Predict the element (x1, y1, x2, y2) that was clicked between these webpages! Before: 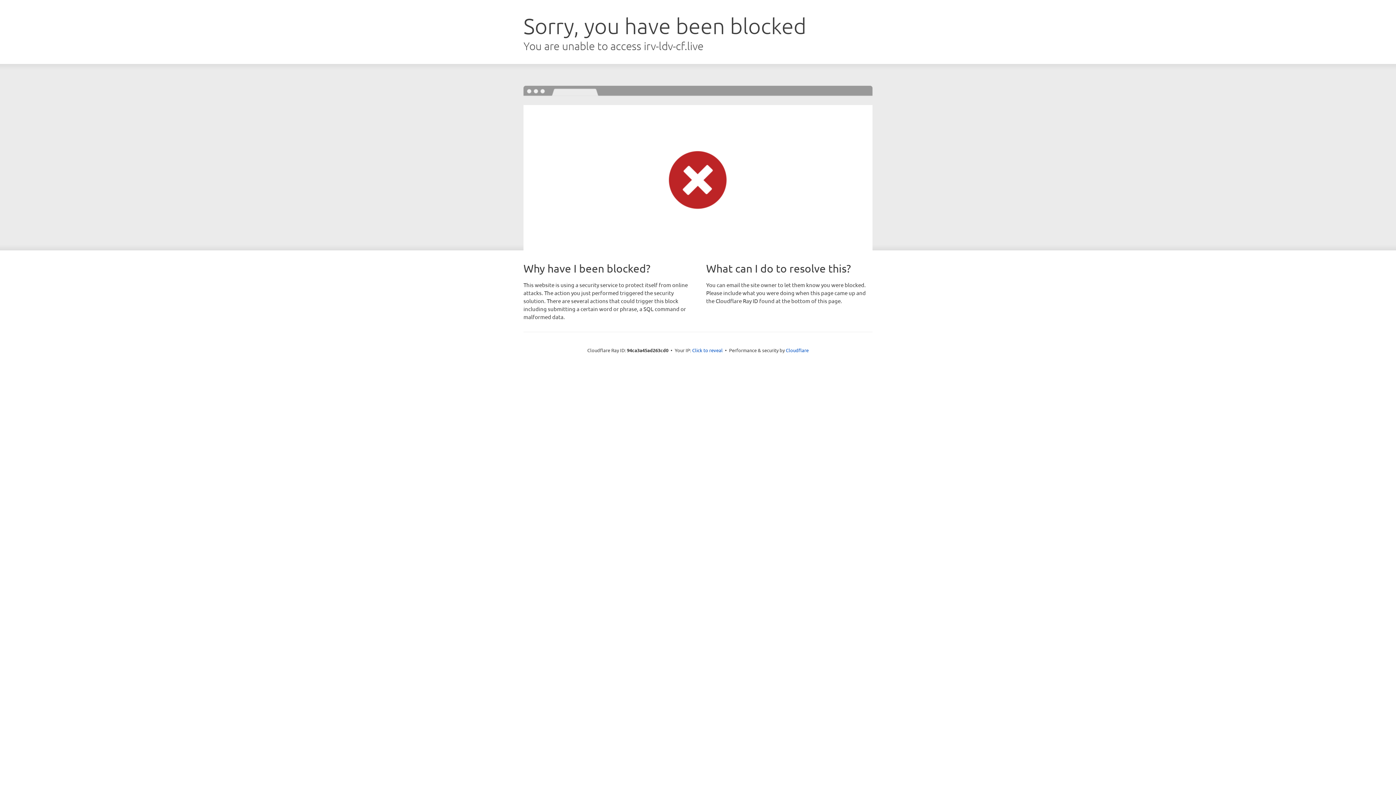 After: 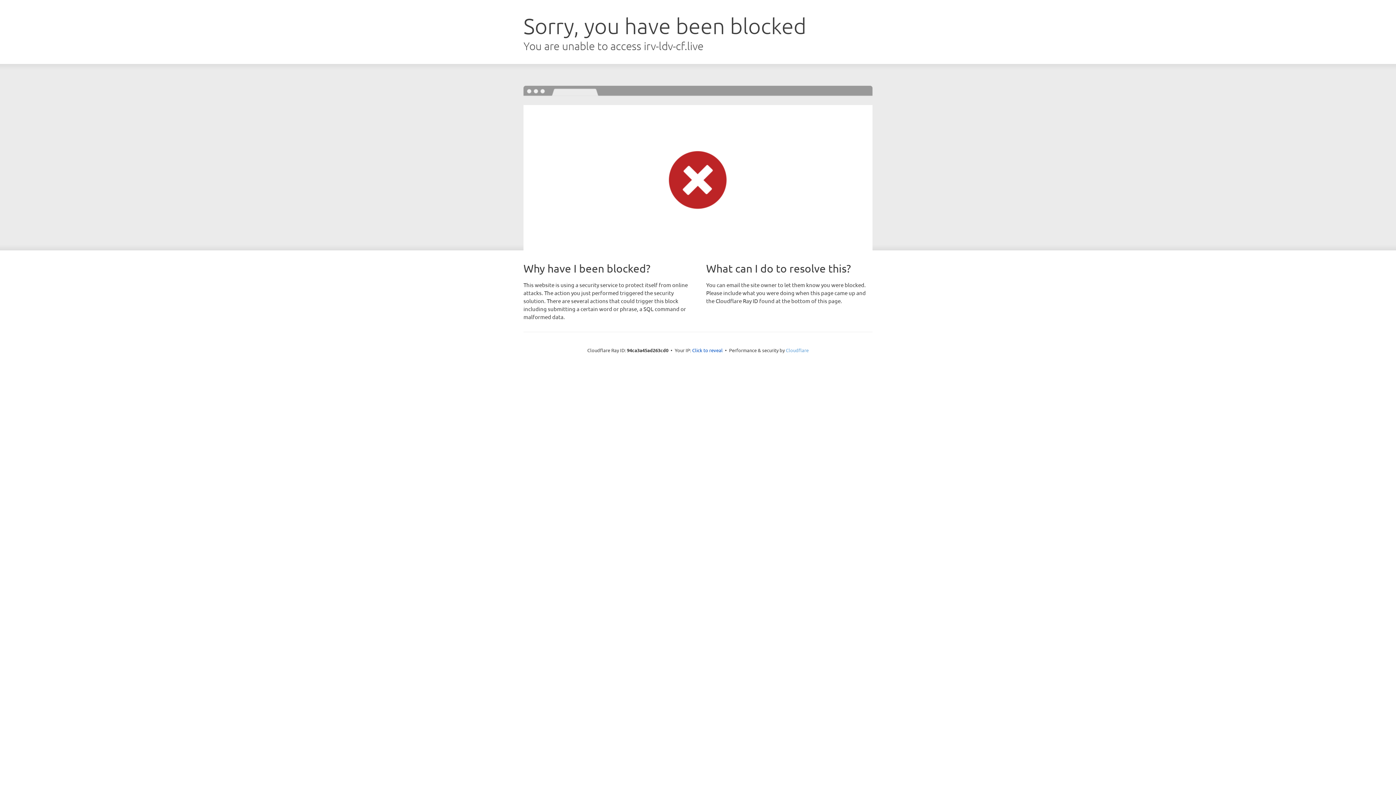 Action: bbox: (786, 347, 808, 353) label: Cloudflare